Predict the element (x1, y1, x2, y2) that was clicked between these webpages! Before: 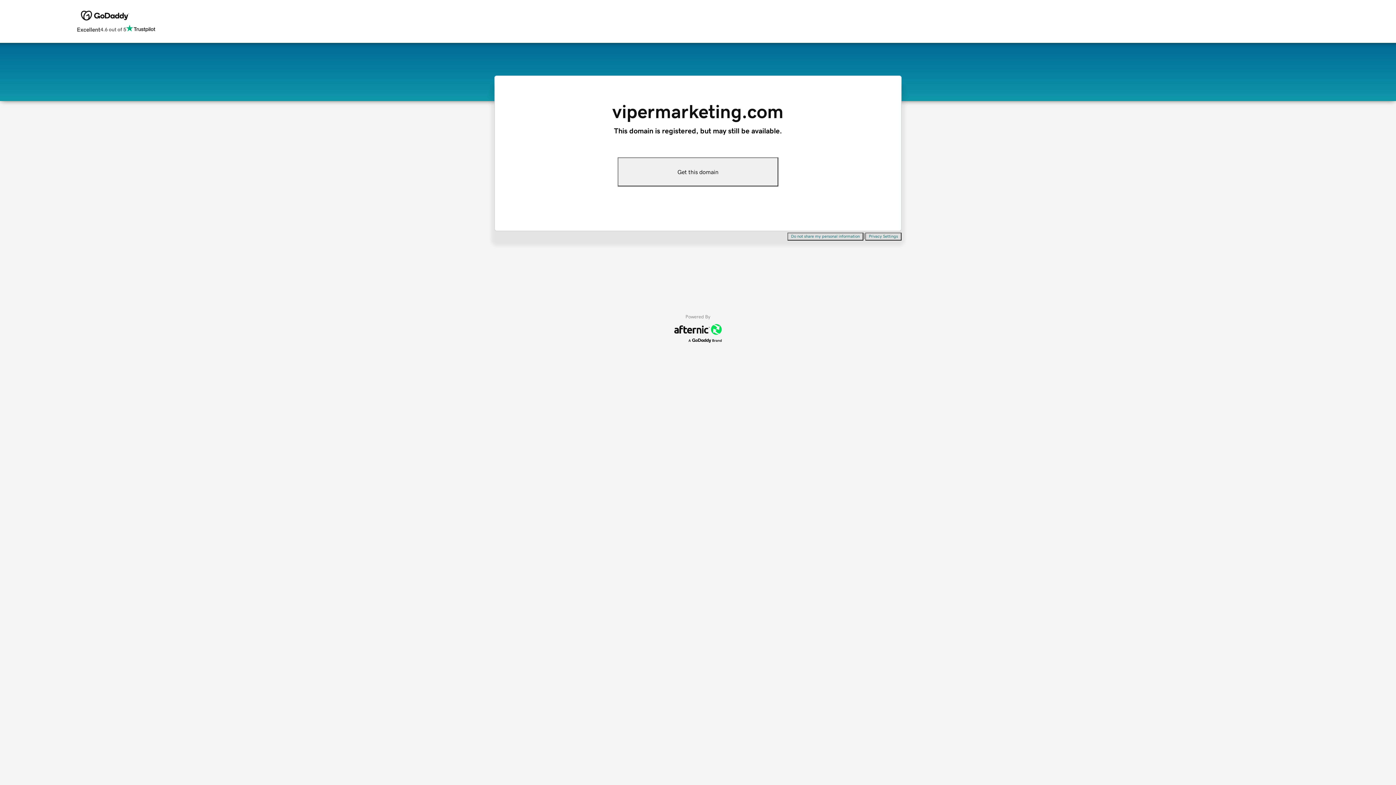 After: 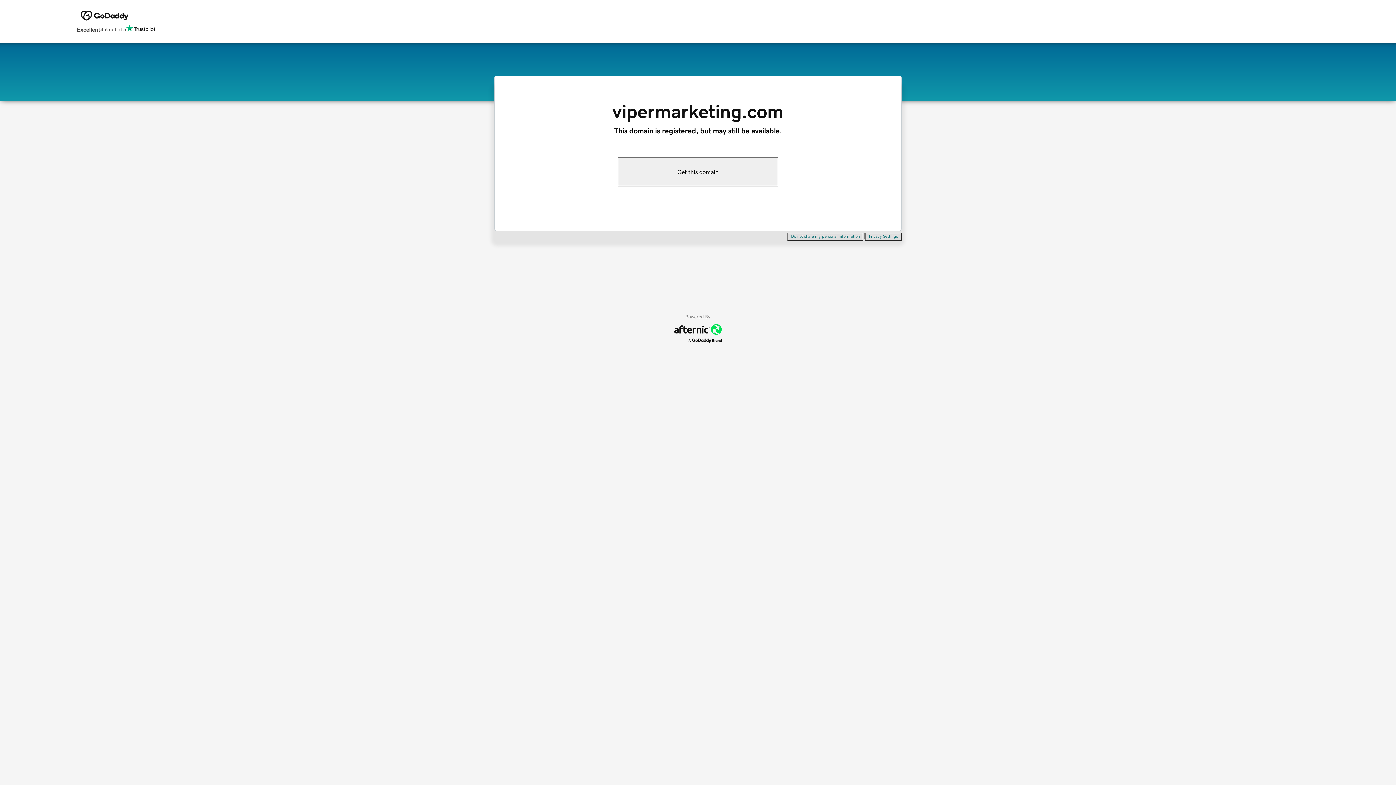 Action: label: Privacy Settings bbox: (865, 232, 901, 240)